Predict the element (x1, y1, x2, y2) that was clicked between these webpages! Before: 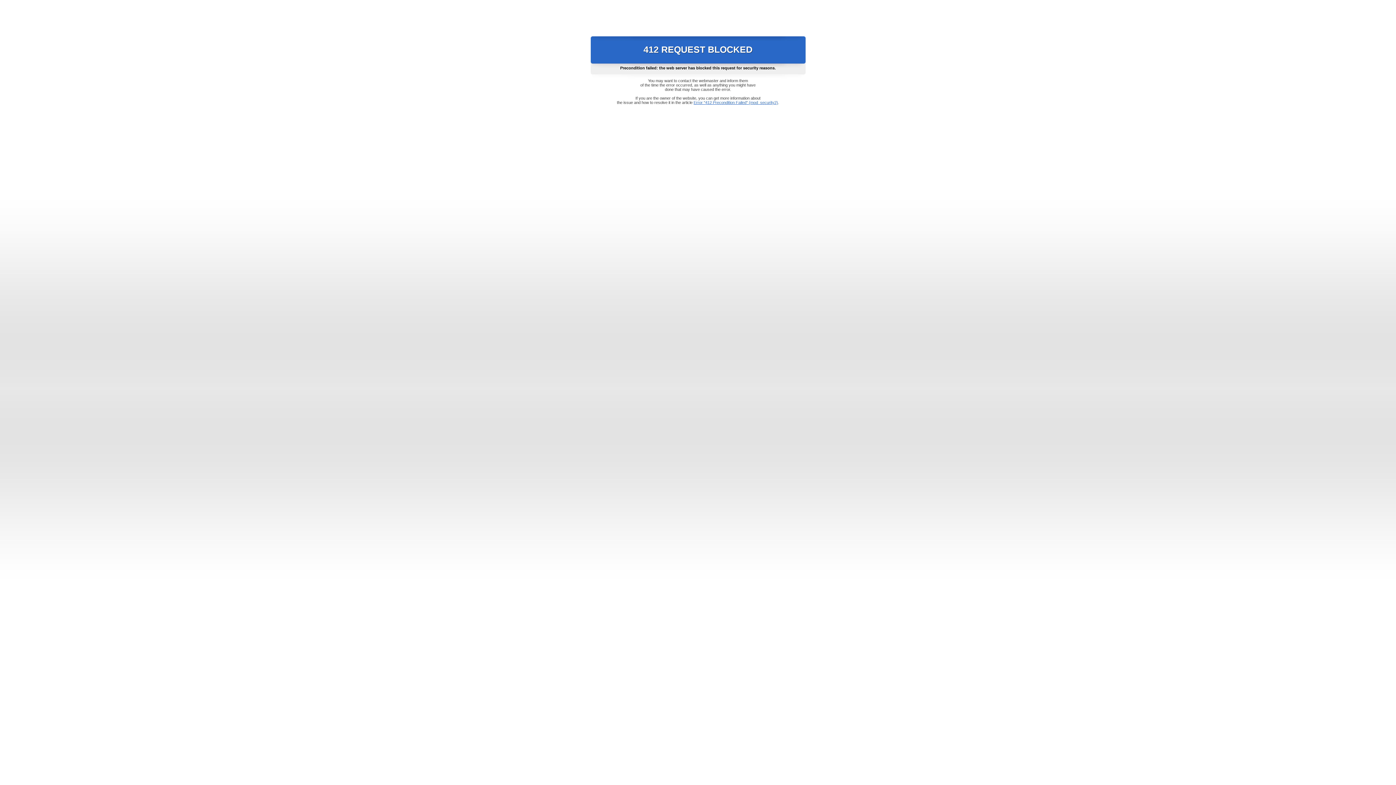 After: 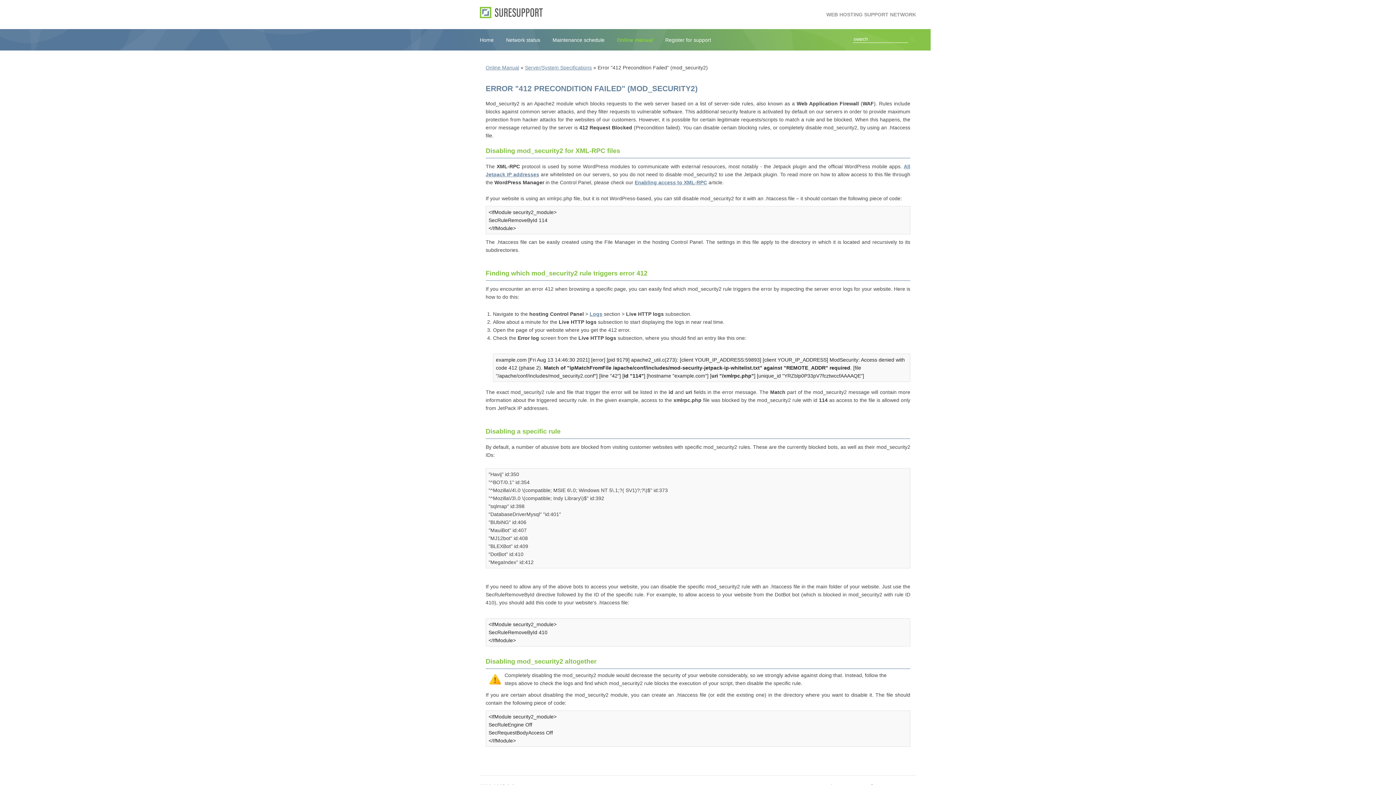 Action: bbox: (693, 100, 778, 104) label: Error "412 Precondition Failed" (mod_security2)